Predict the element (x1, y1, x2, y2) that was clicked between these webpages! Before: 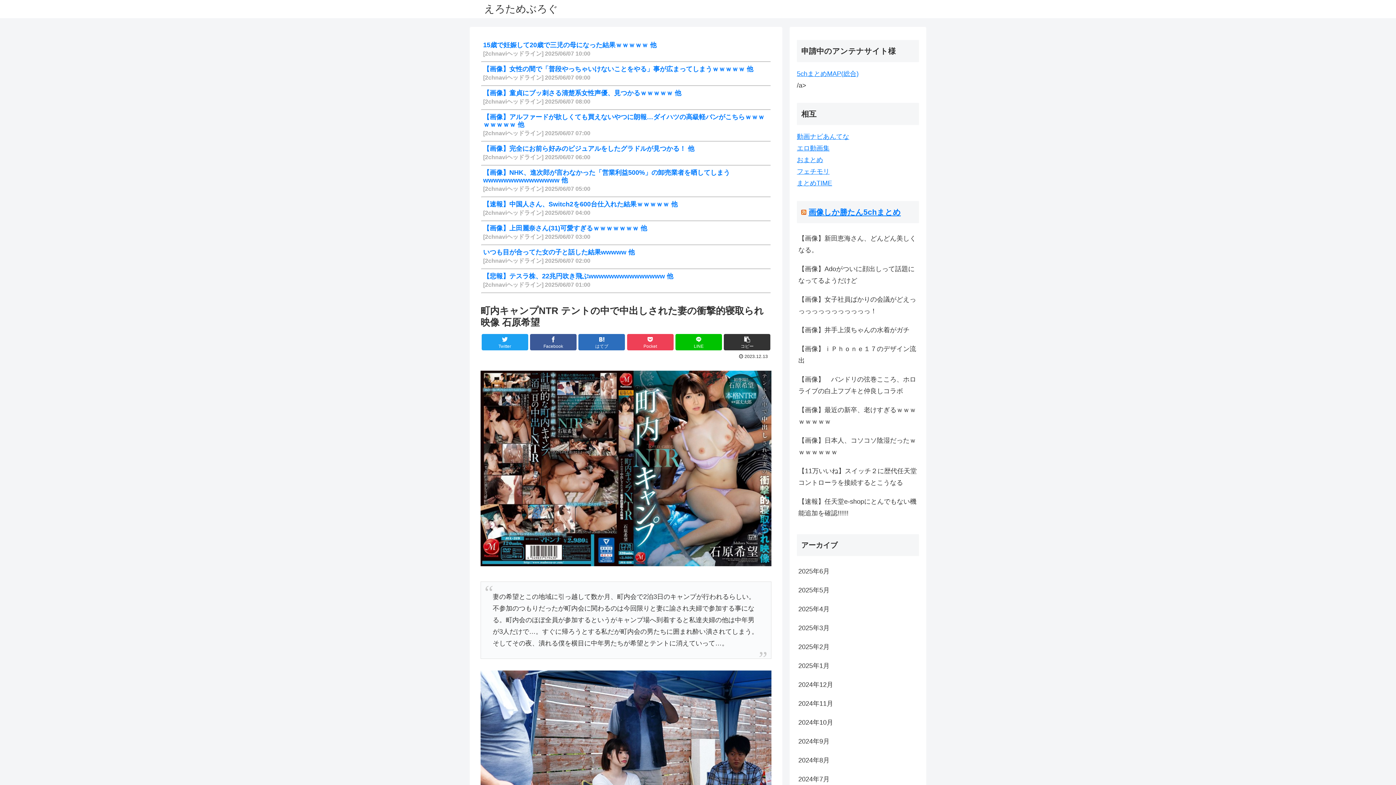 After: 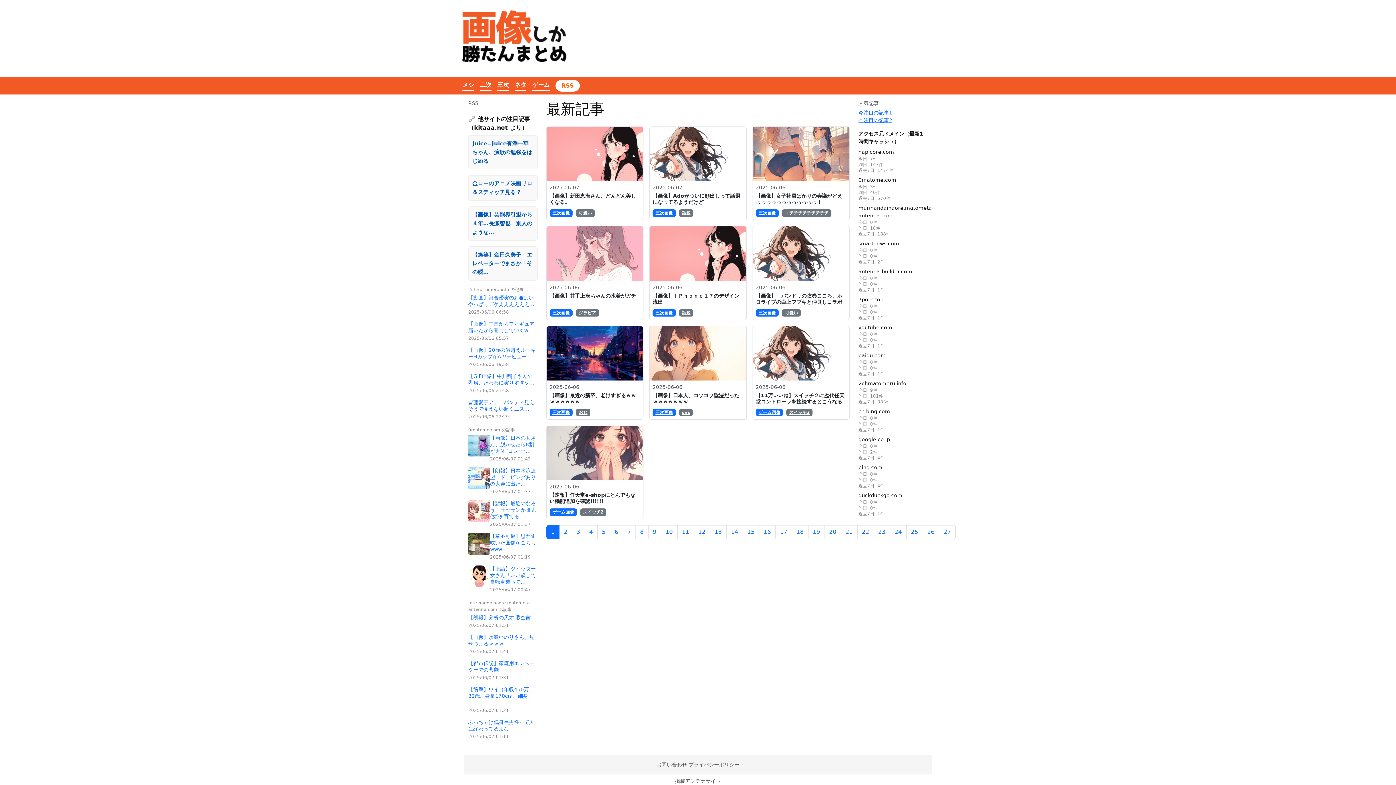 Action: label: 画像しか勝たん5chまとめ bbox: (808, 207, 901, 216)